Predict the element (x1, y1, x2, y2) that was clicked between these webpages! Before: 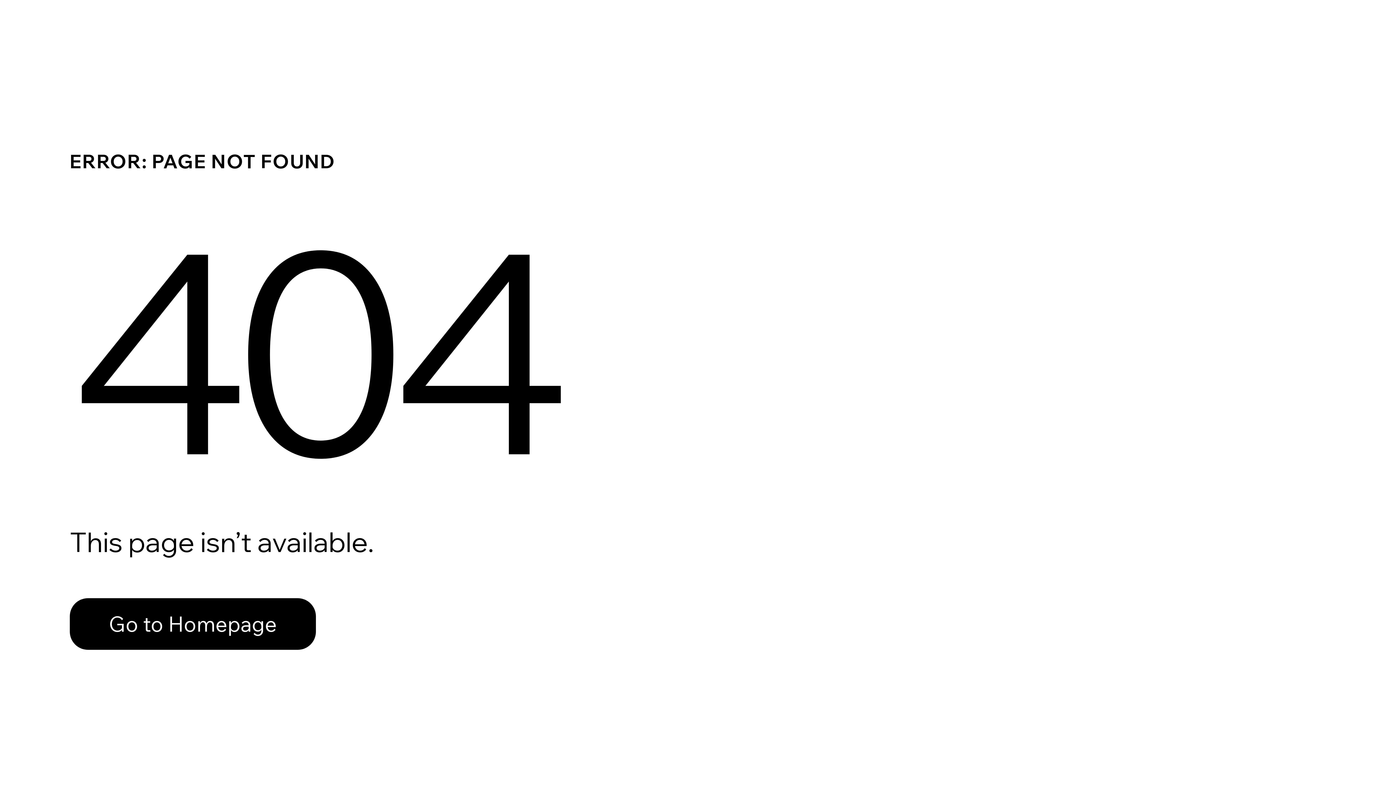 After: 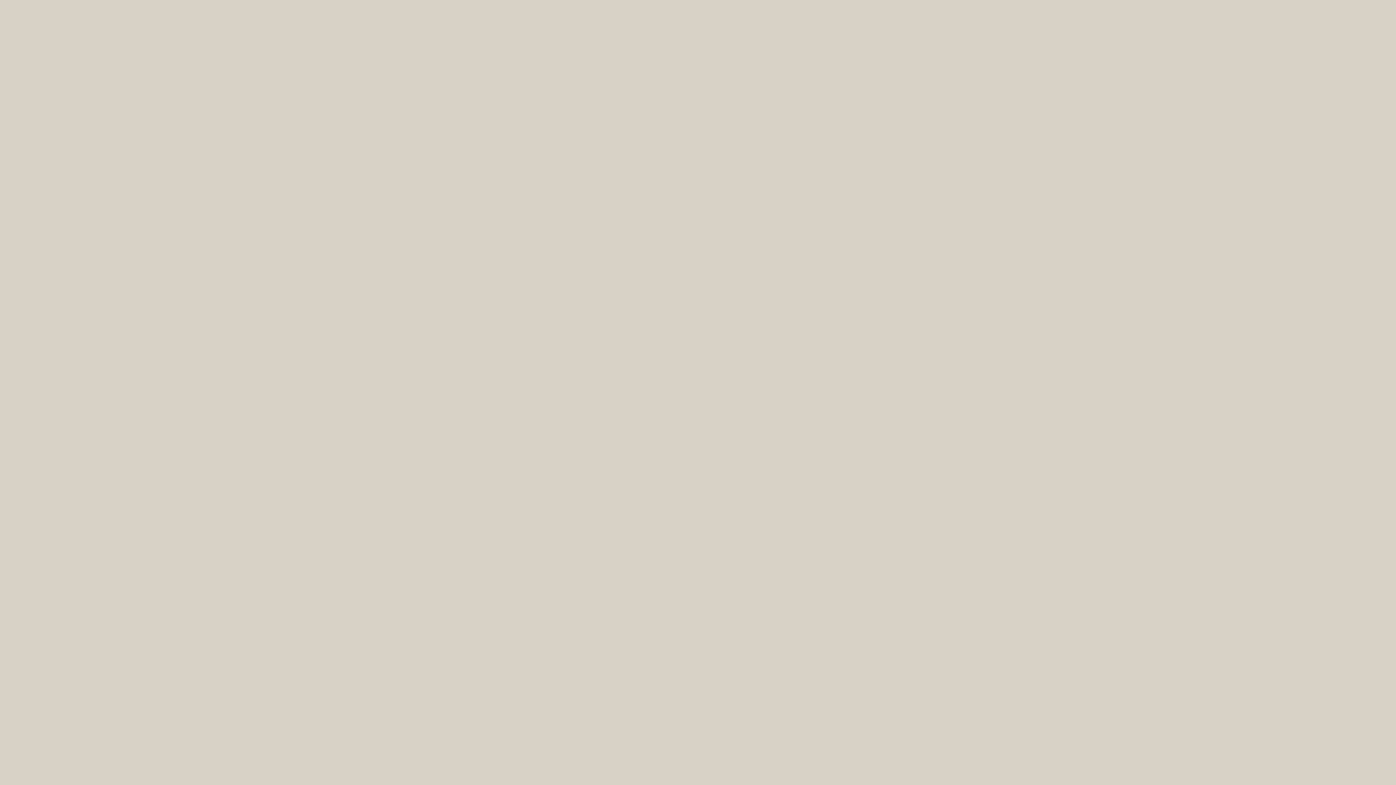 Action: label: Go to Homepage bbox: (69, 582, 768, 659)